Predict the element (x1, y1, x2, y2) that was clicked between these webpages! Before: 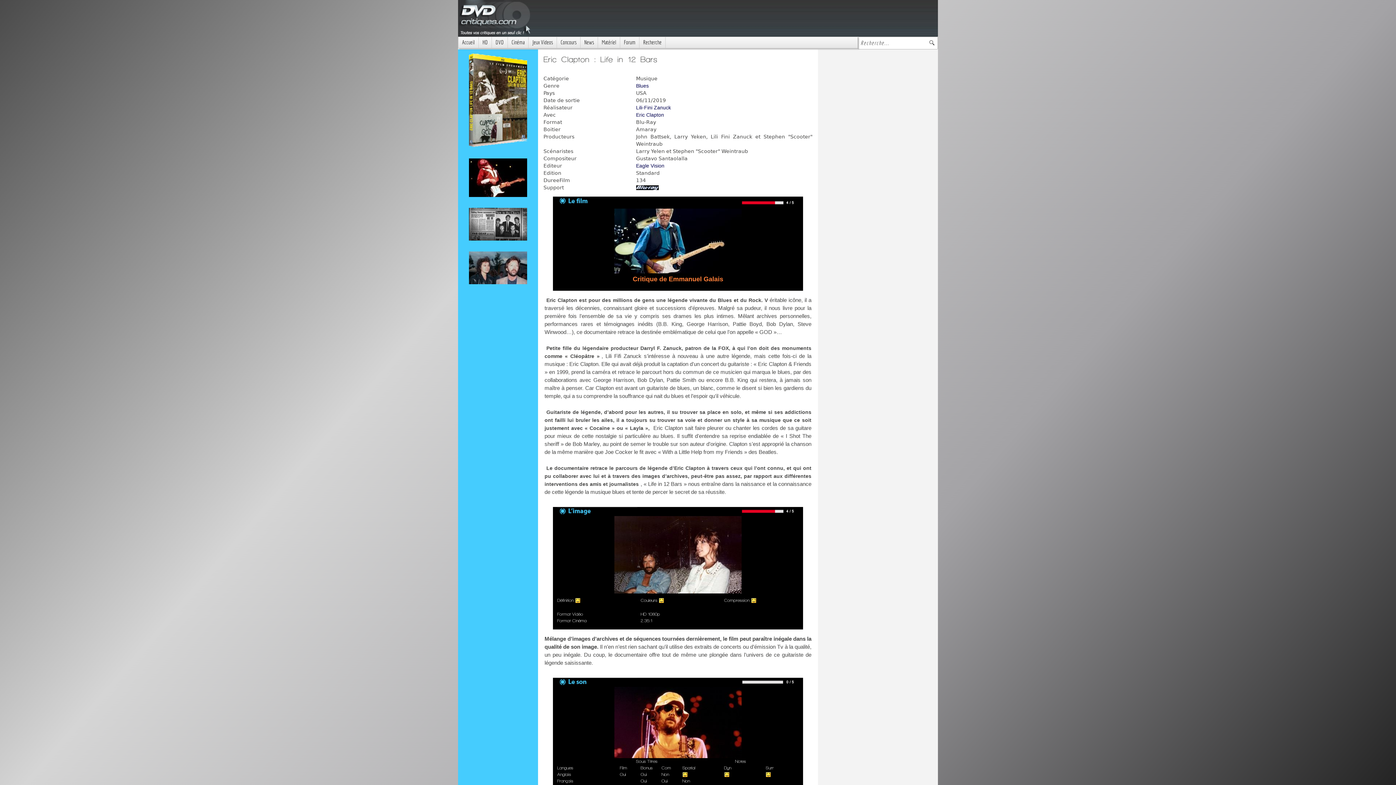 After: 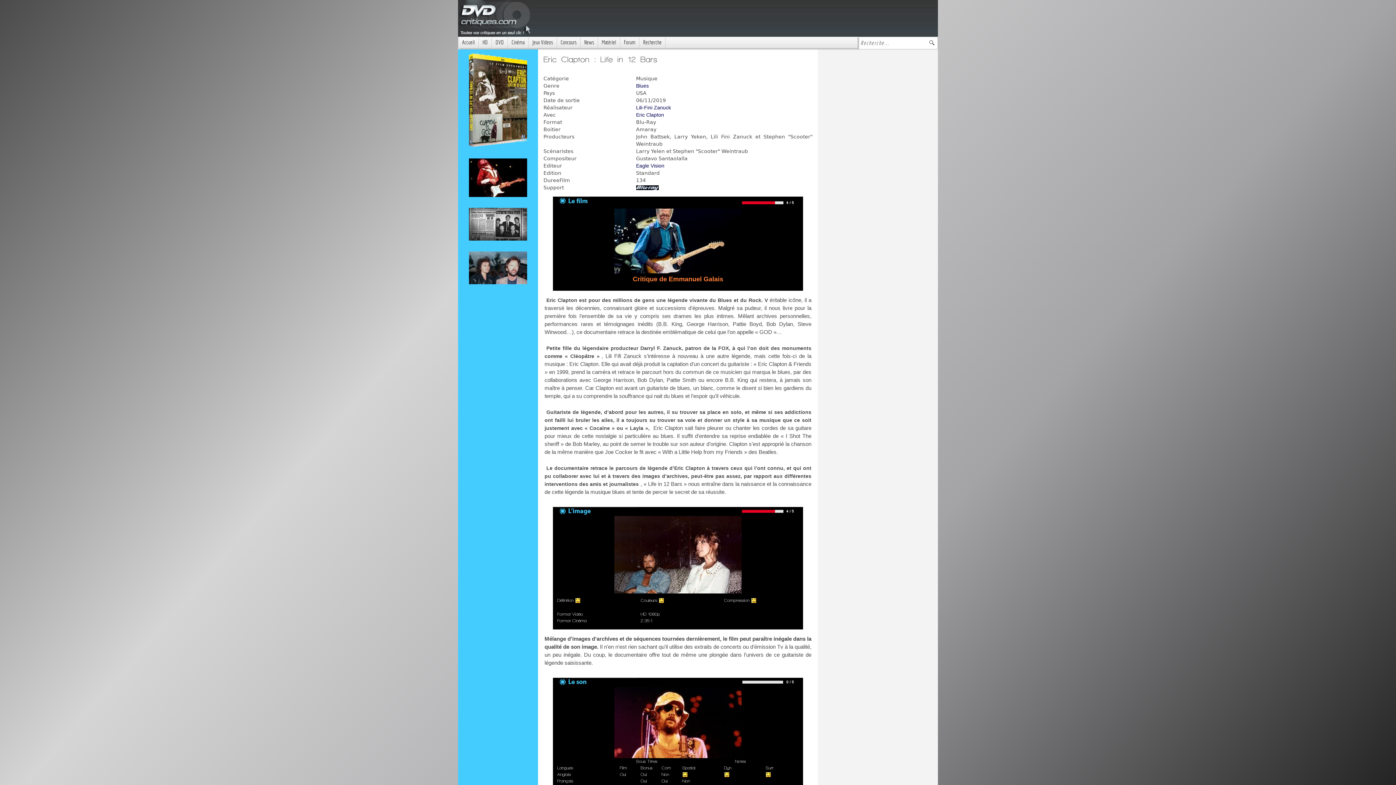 Action: bbox: (926, 36, 938, 49)